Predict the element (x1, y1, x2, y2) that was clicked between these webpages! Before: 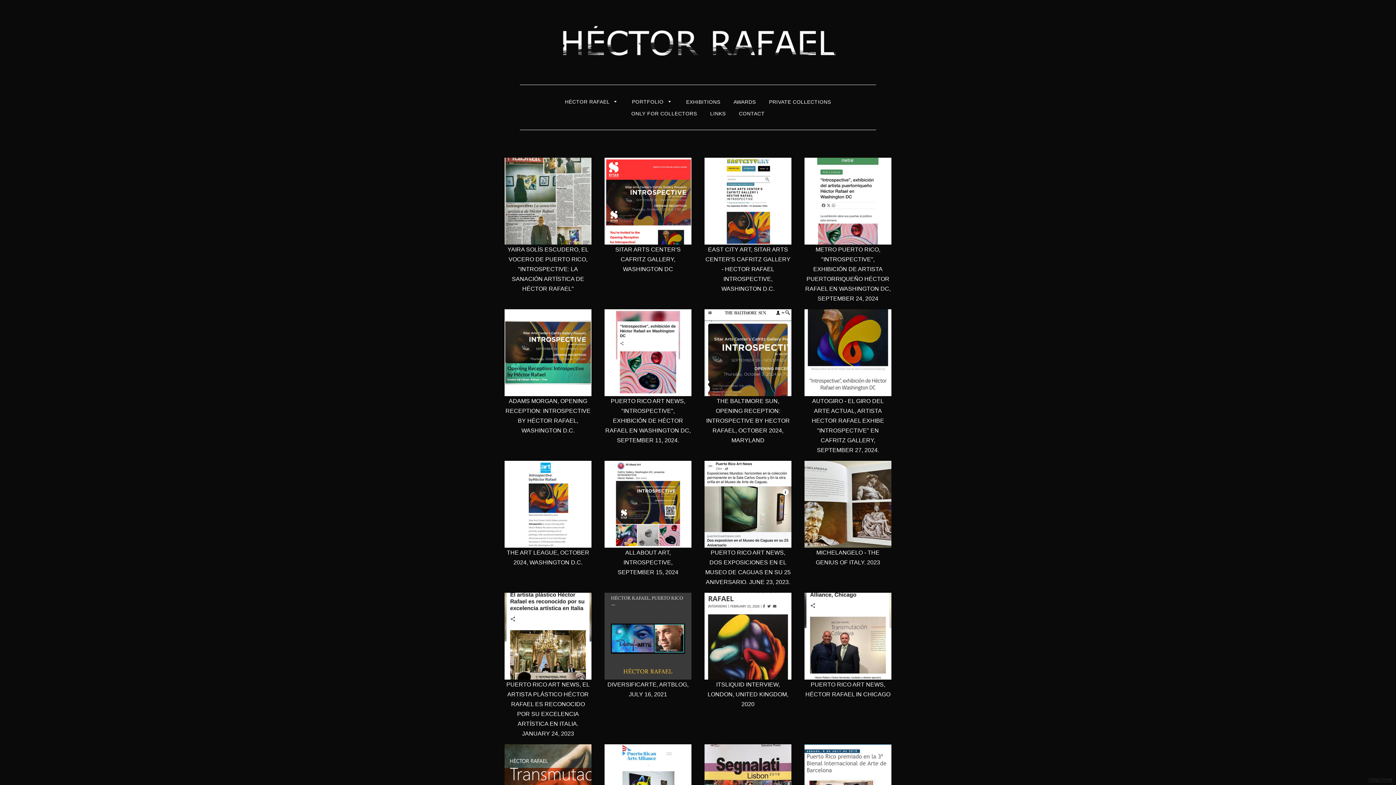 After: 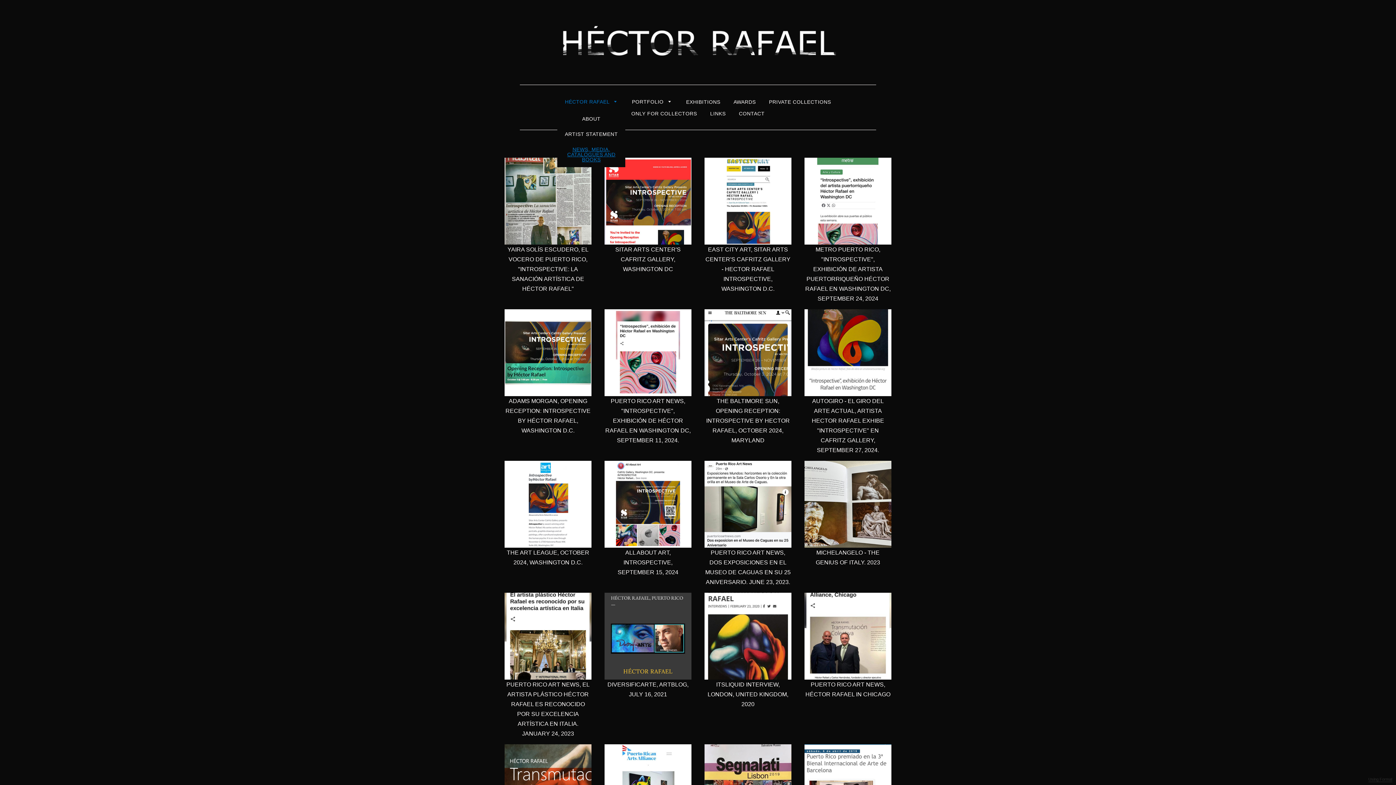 Action: bbox: (565, 98, 618, 104) label: HÉCTOR RAFAEL 